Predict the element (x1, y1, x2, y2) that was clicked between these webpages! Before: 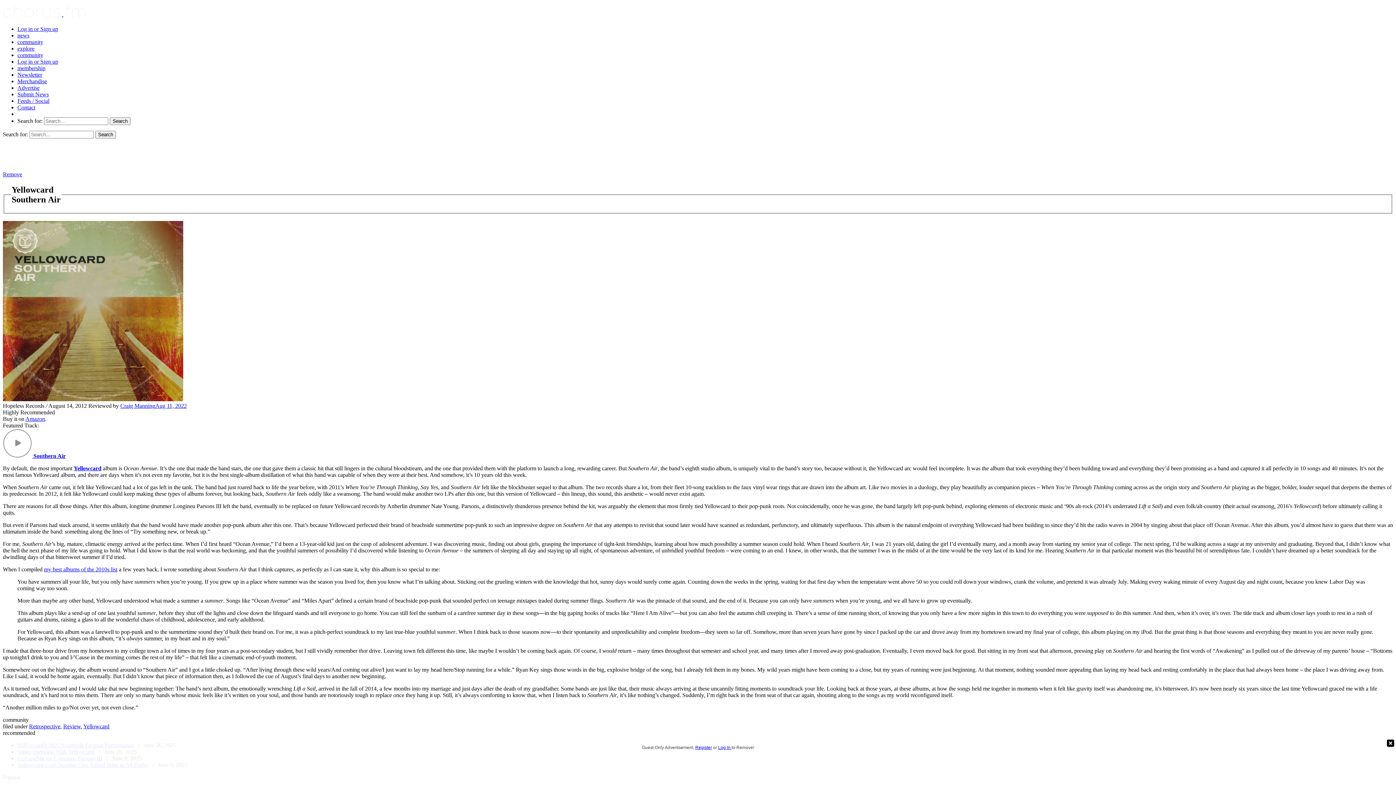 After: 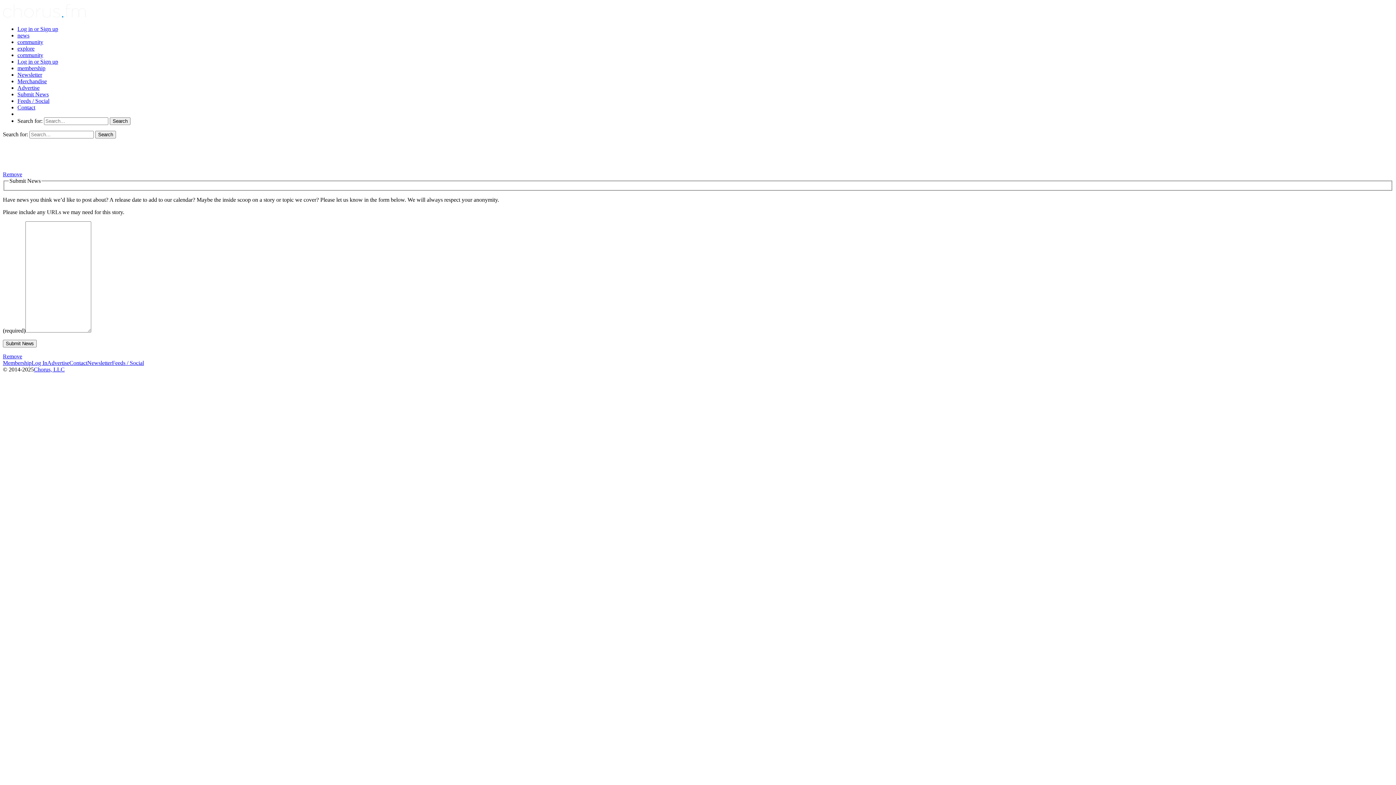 Action: label: Submit News bbox: (17, 91, 48, 97)